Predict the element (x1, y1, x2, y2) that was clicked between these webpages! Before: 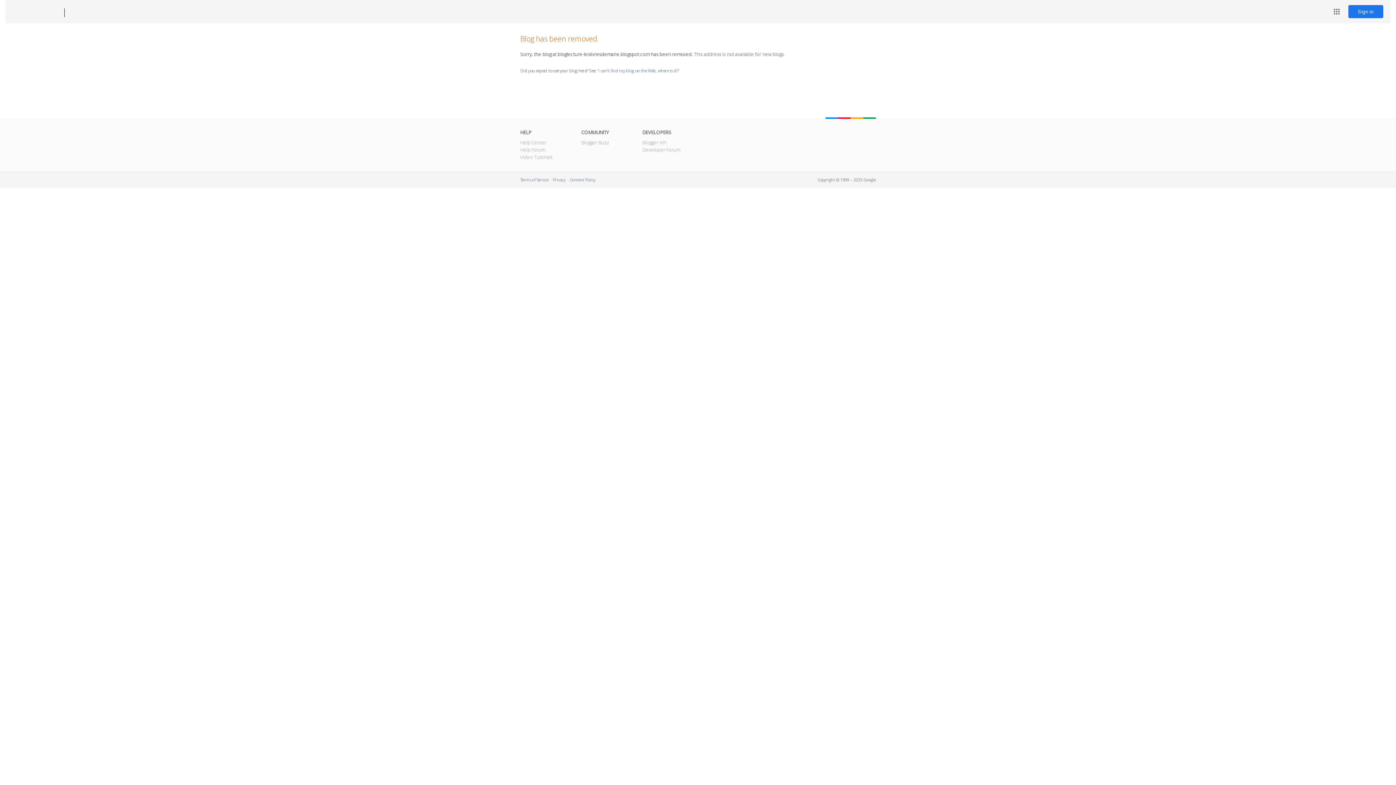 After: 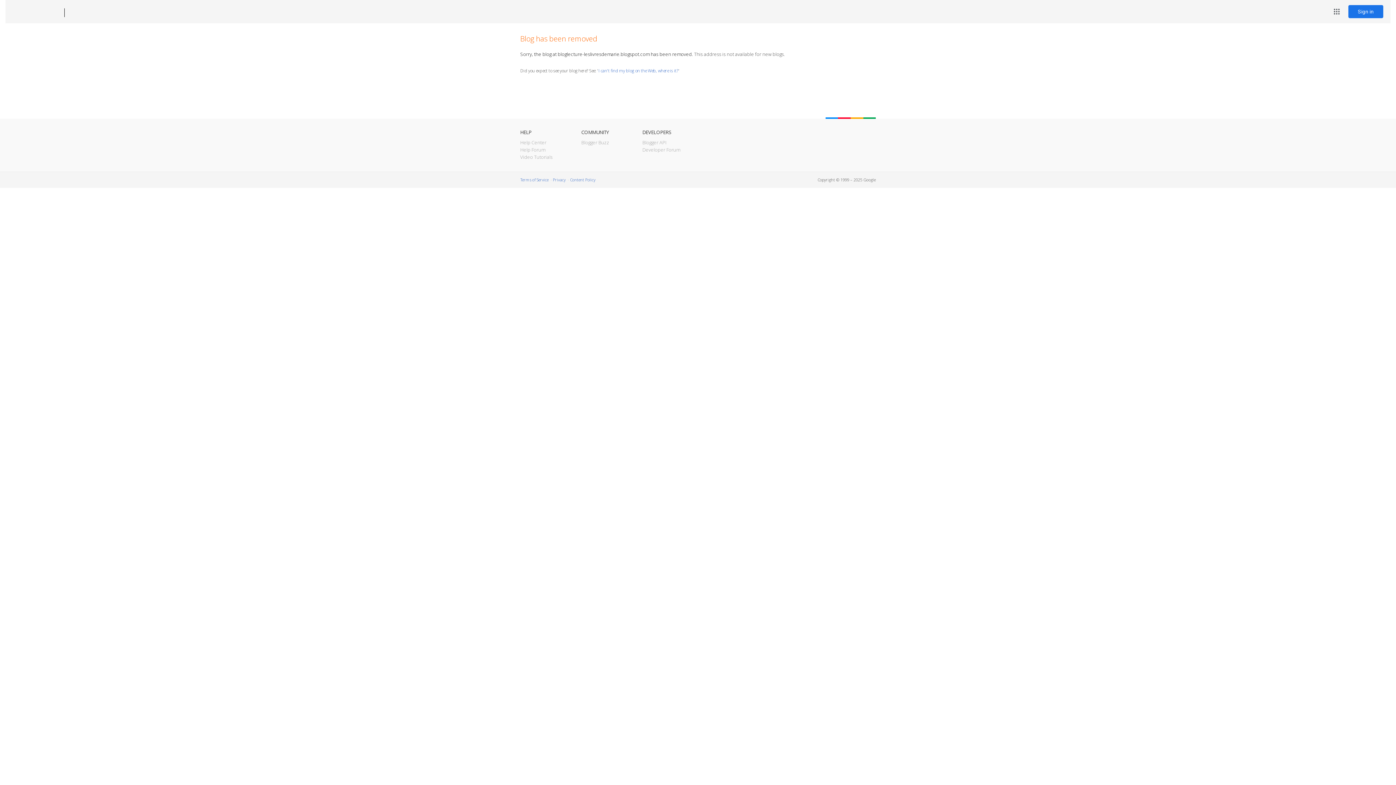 Action: label: Blogger bbox: (12, 7, 53, 17)